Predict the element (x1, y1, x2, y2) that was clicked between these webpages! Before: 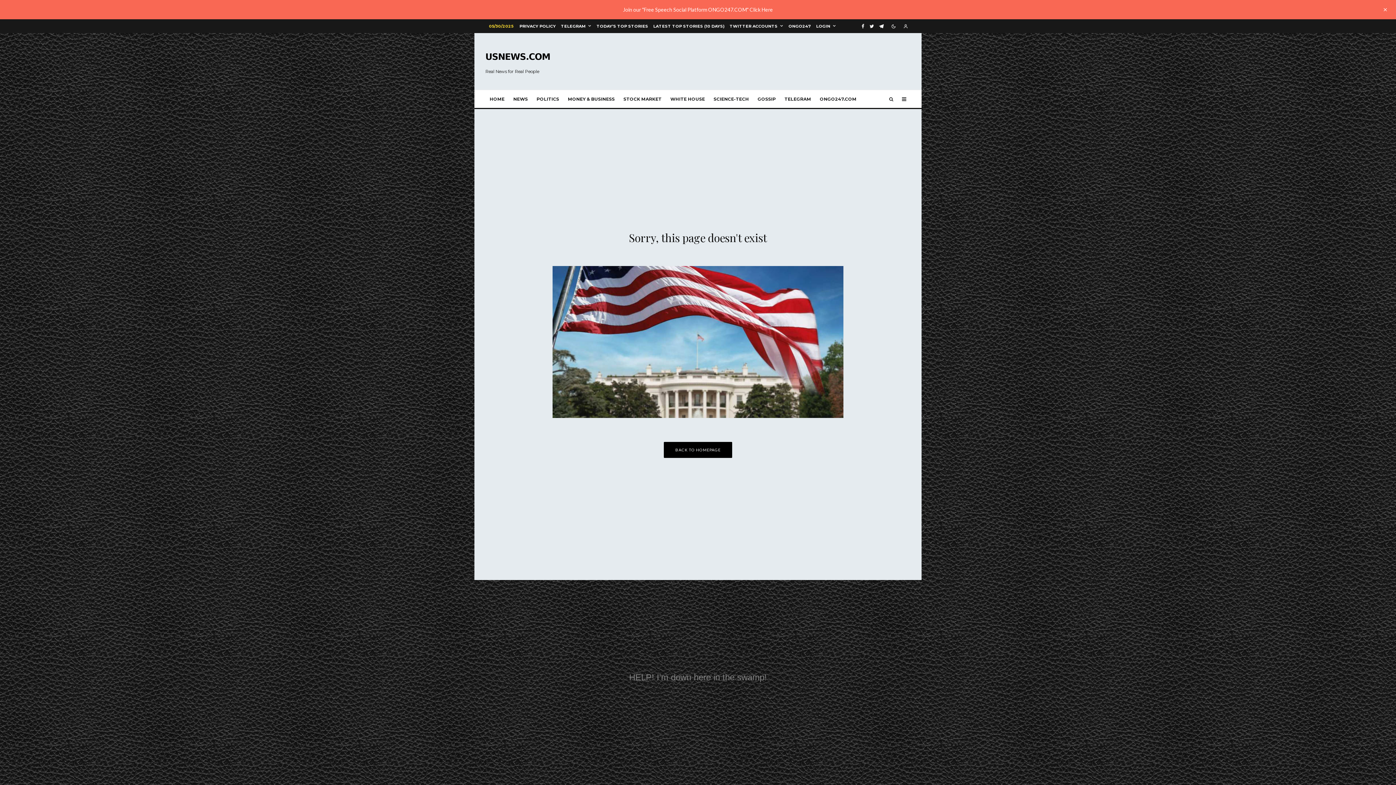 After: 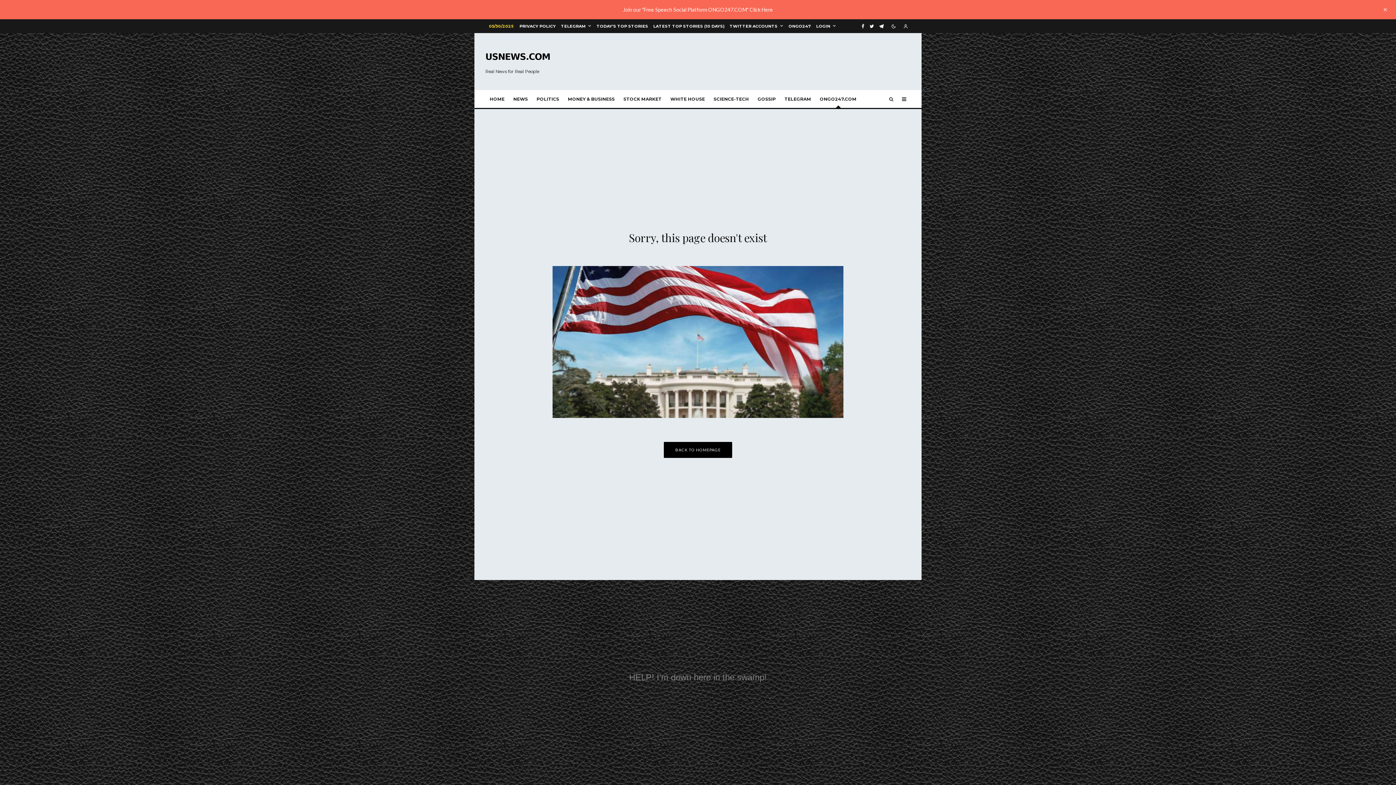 Action: label: ONGO247.COM bbox: (815, 90, 861, 108)